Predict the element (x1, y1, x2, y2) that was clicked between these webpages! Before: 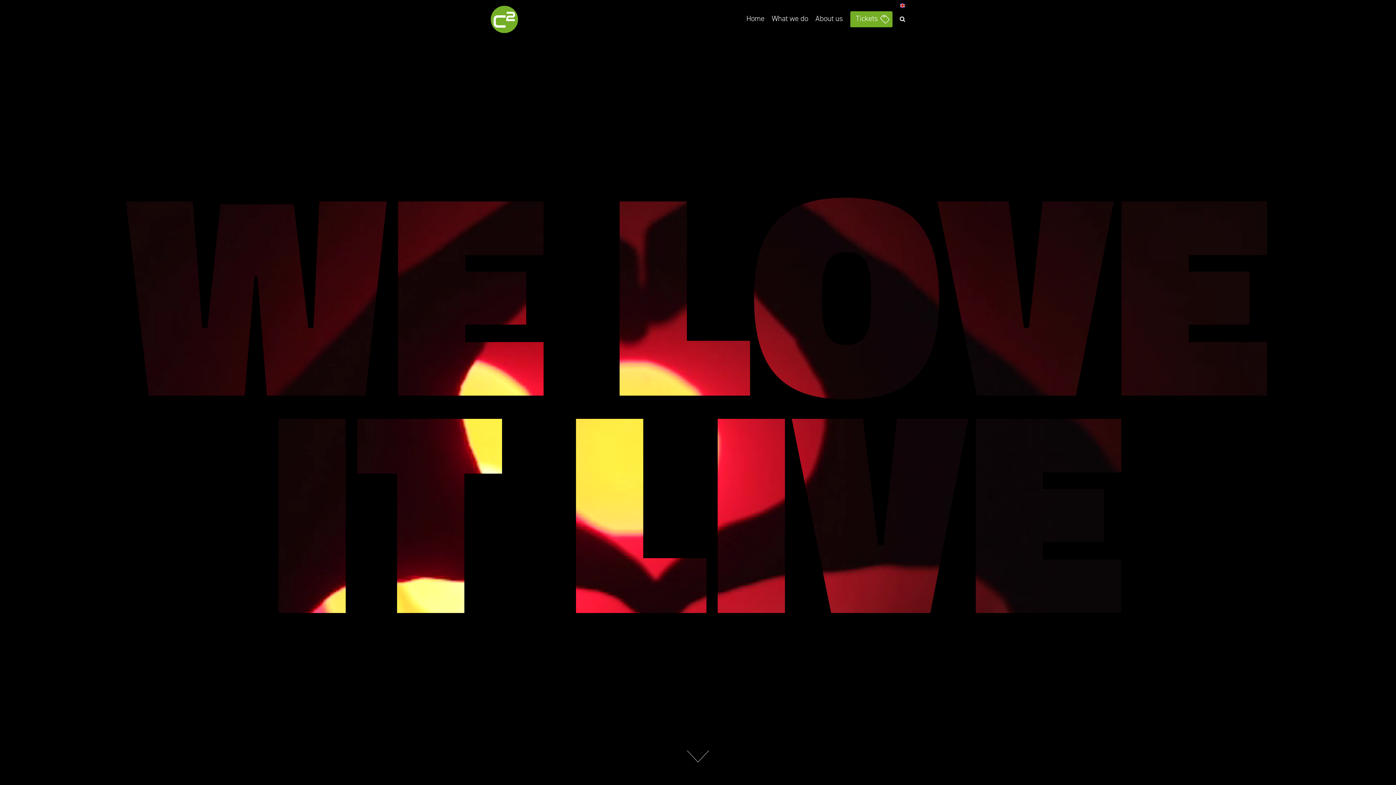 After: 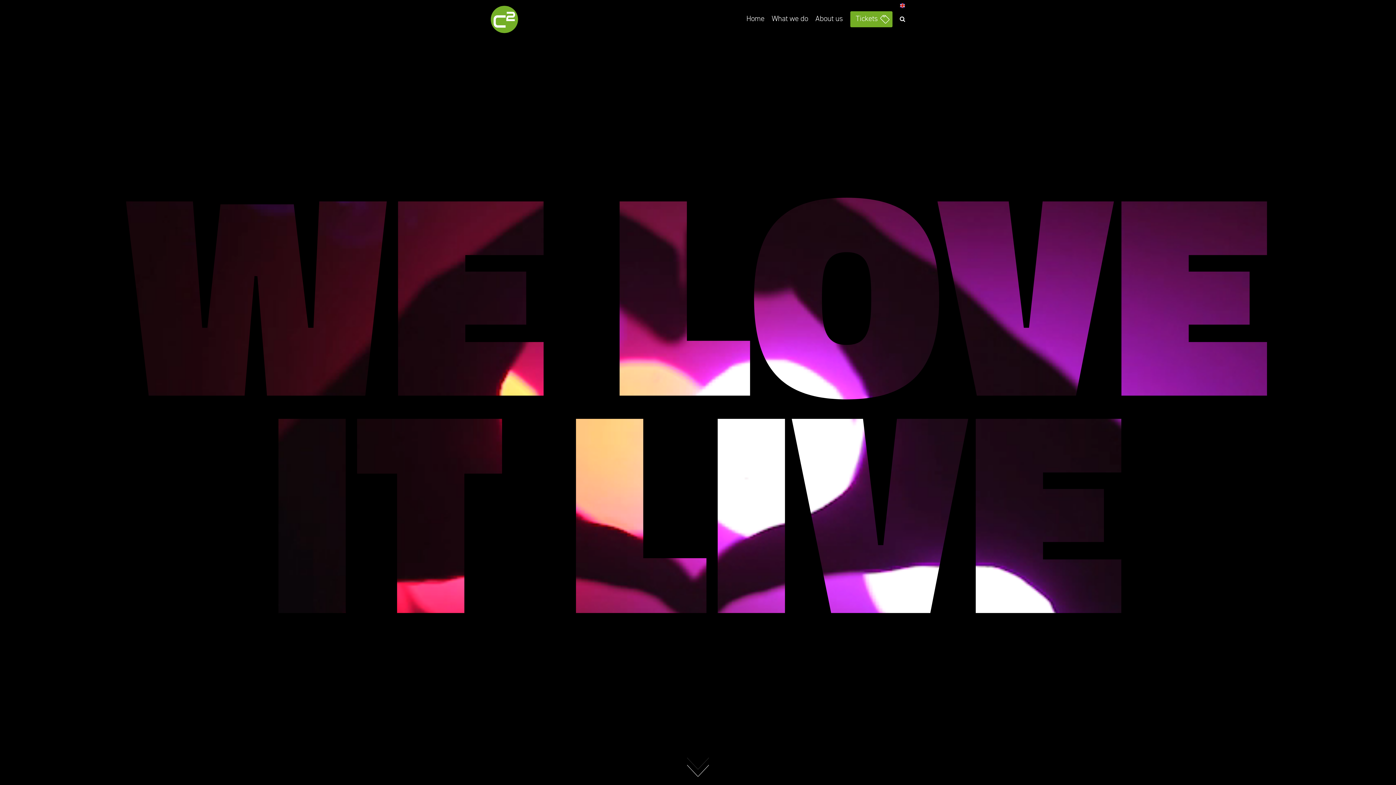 Action: bbox: (490, 5, 560, 35)